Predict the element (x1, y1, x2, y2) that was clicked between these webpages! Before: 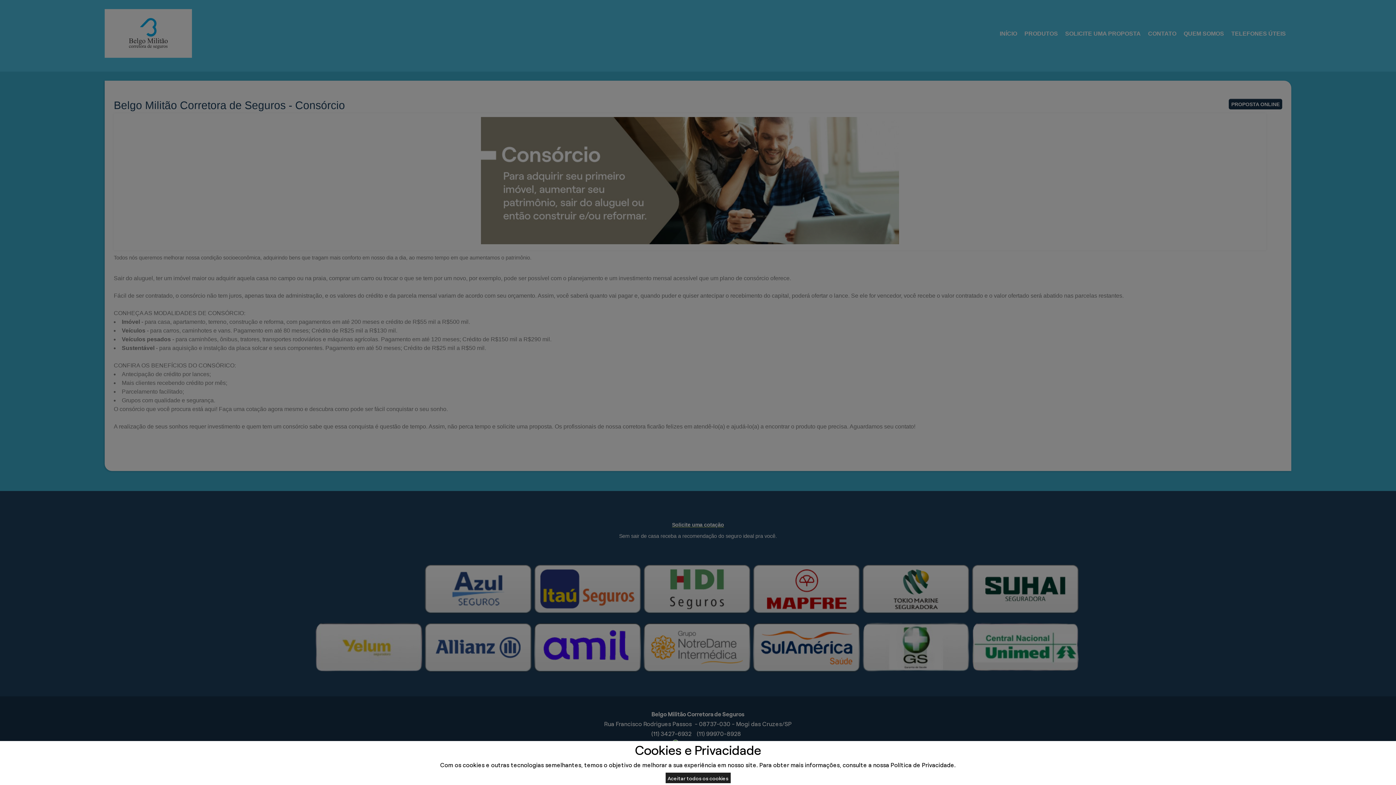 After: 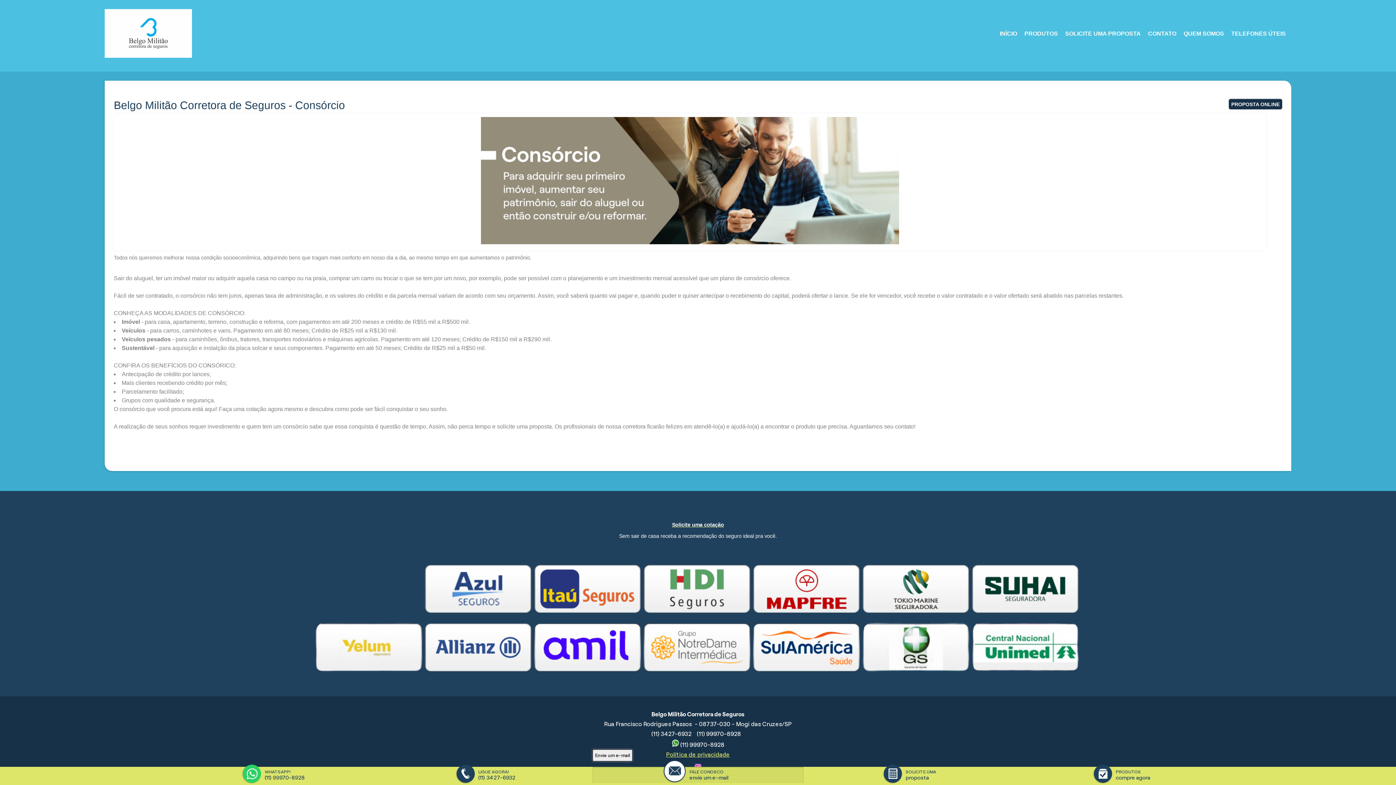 Action: bbox: (665, 773, 730, 783) label: Aceitar todos os cookies